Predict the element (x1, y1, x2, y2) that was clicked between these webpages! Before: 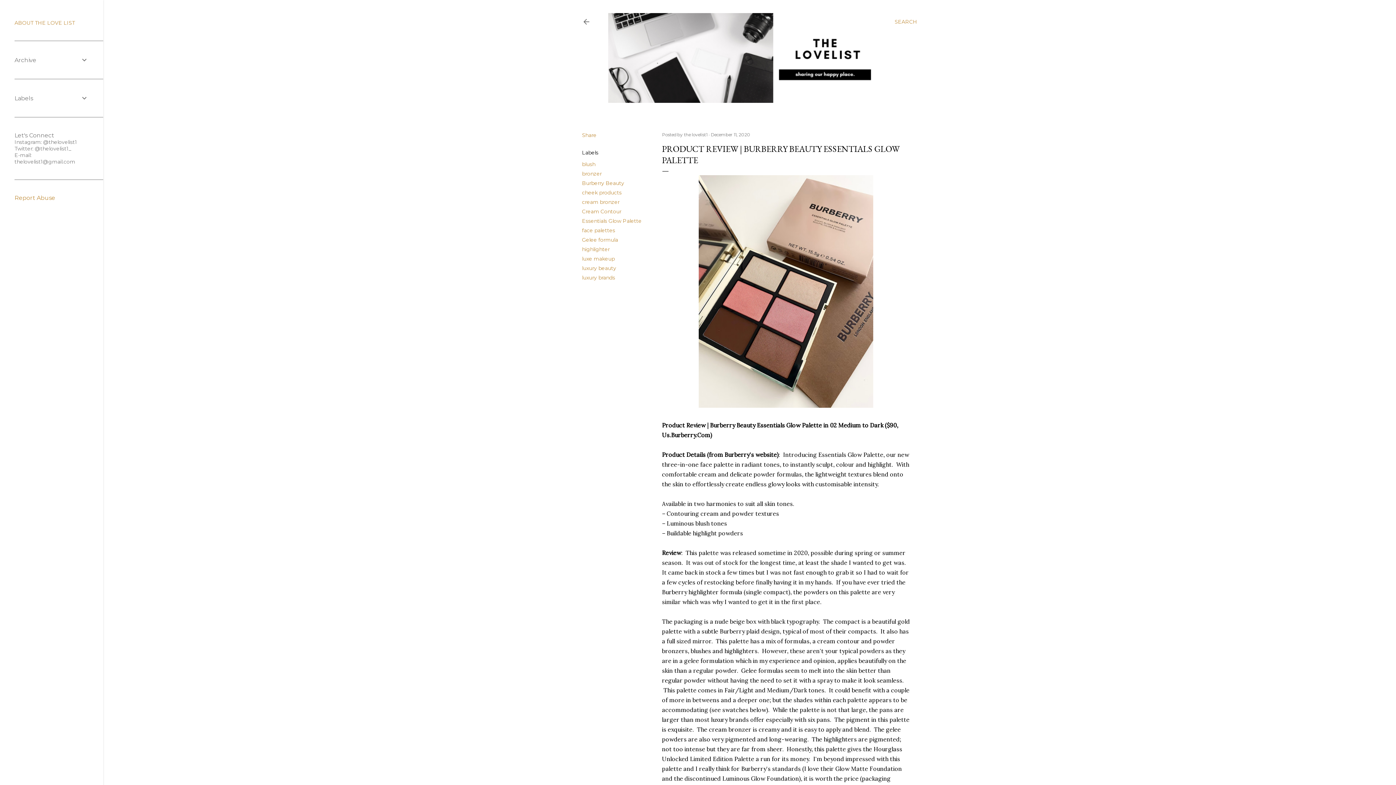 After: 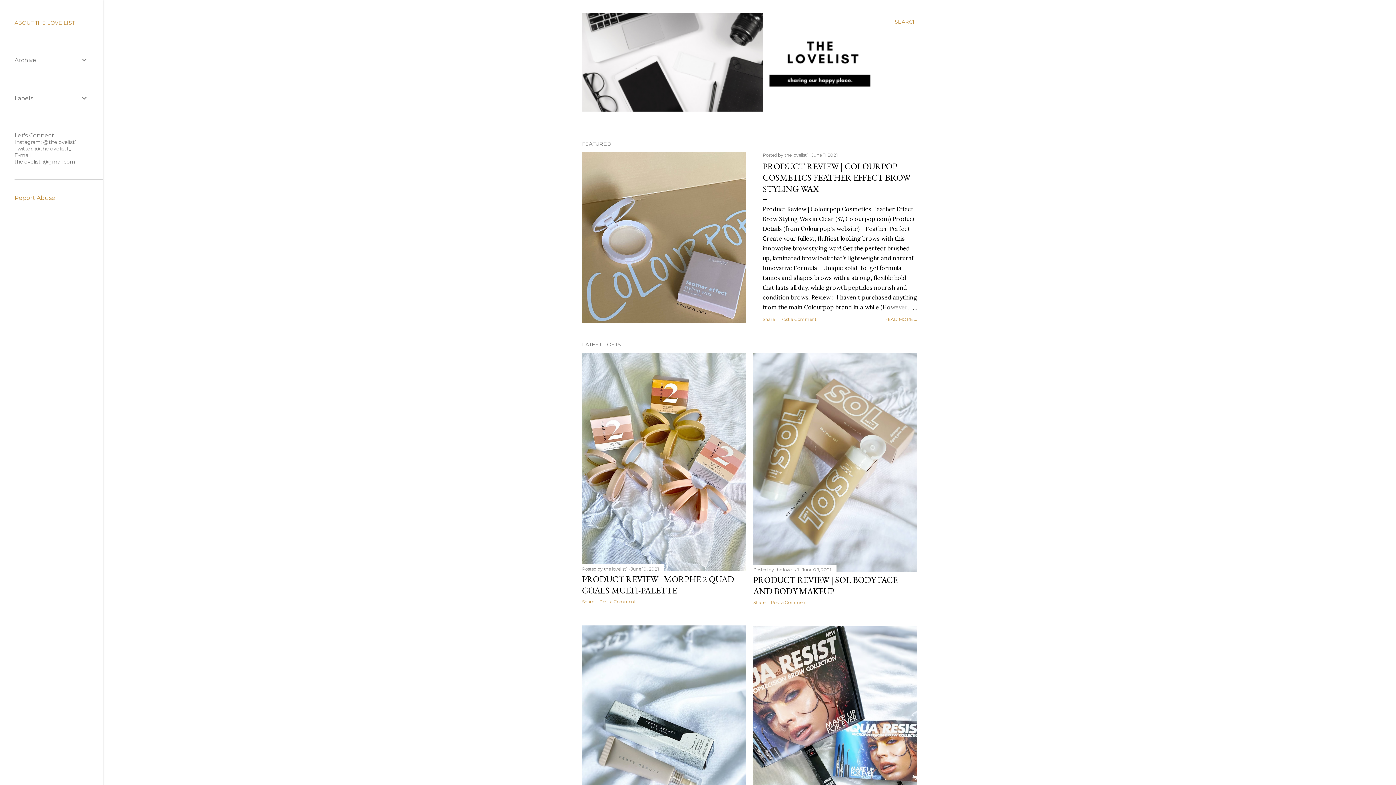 Action: bbox: (582, 18, 590, 28)